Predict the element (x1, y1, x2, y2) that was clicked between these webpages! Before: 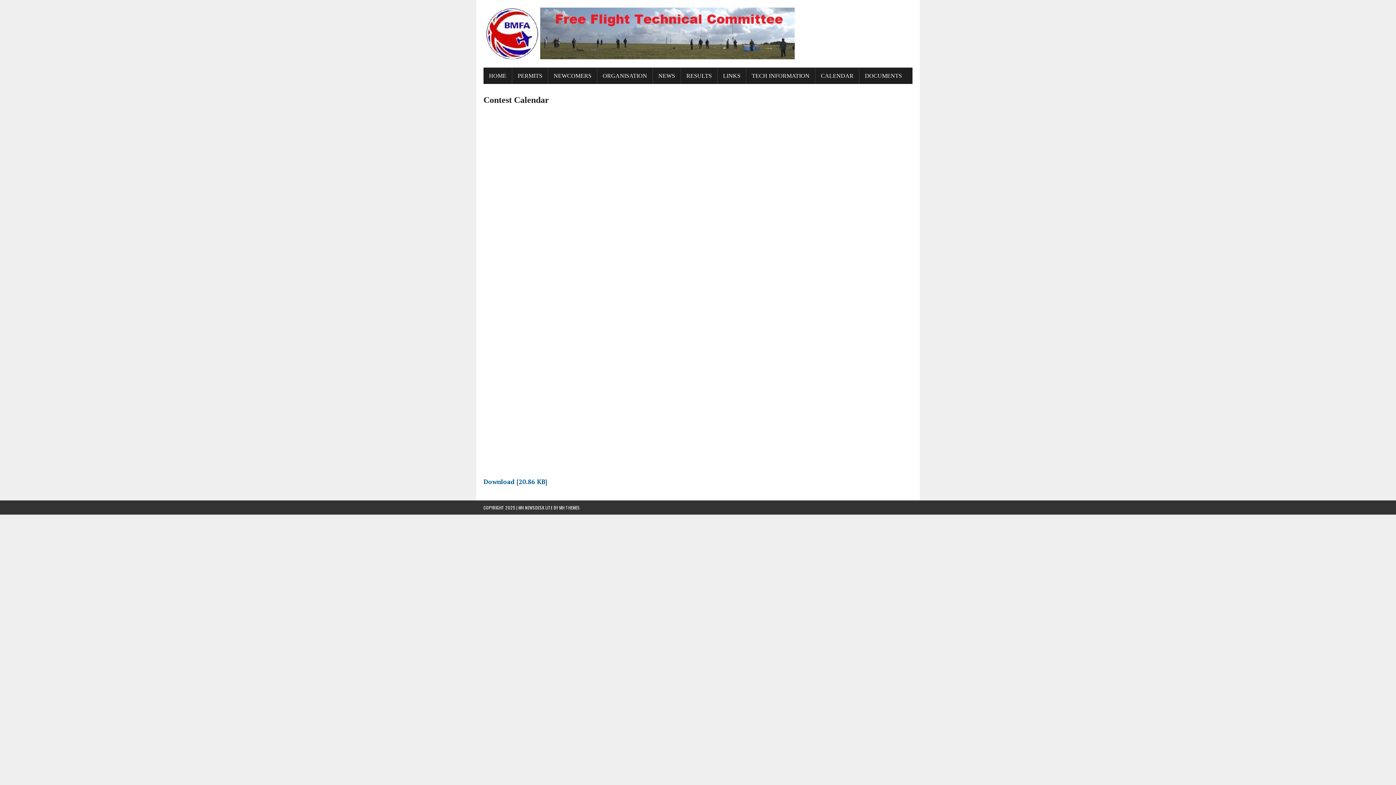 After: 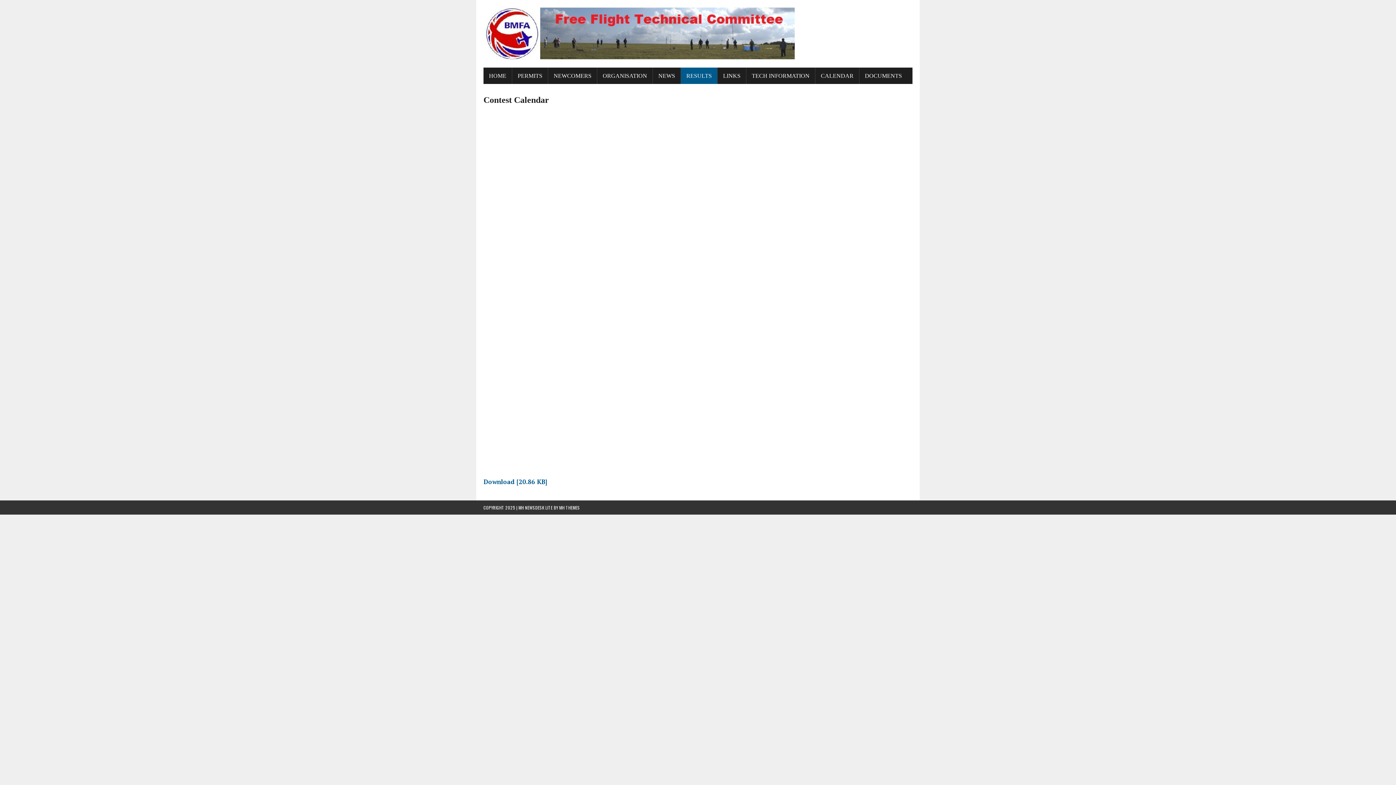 Action: label: RESULTS bbox: (681, 67, 717, 84)